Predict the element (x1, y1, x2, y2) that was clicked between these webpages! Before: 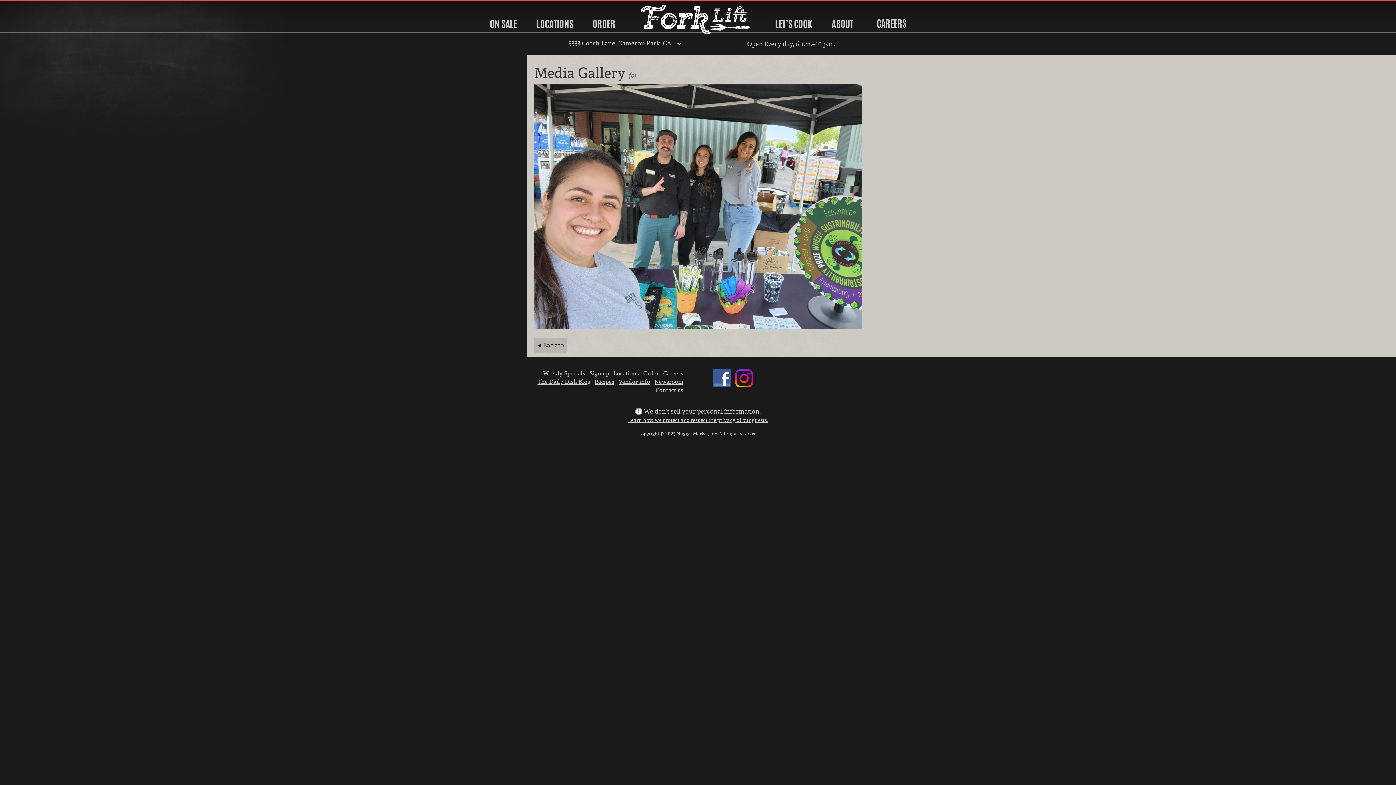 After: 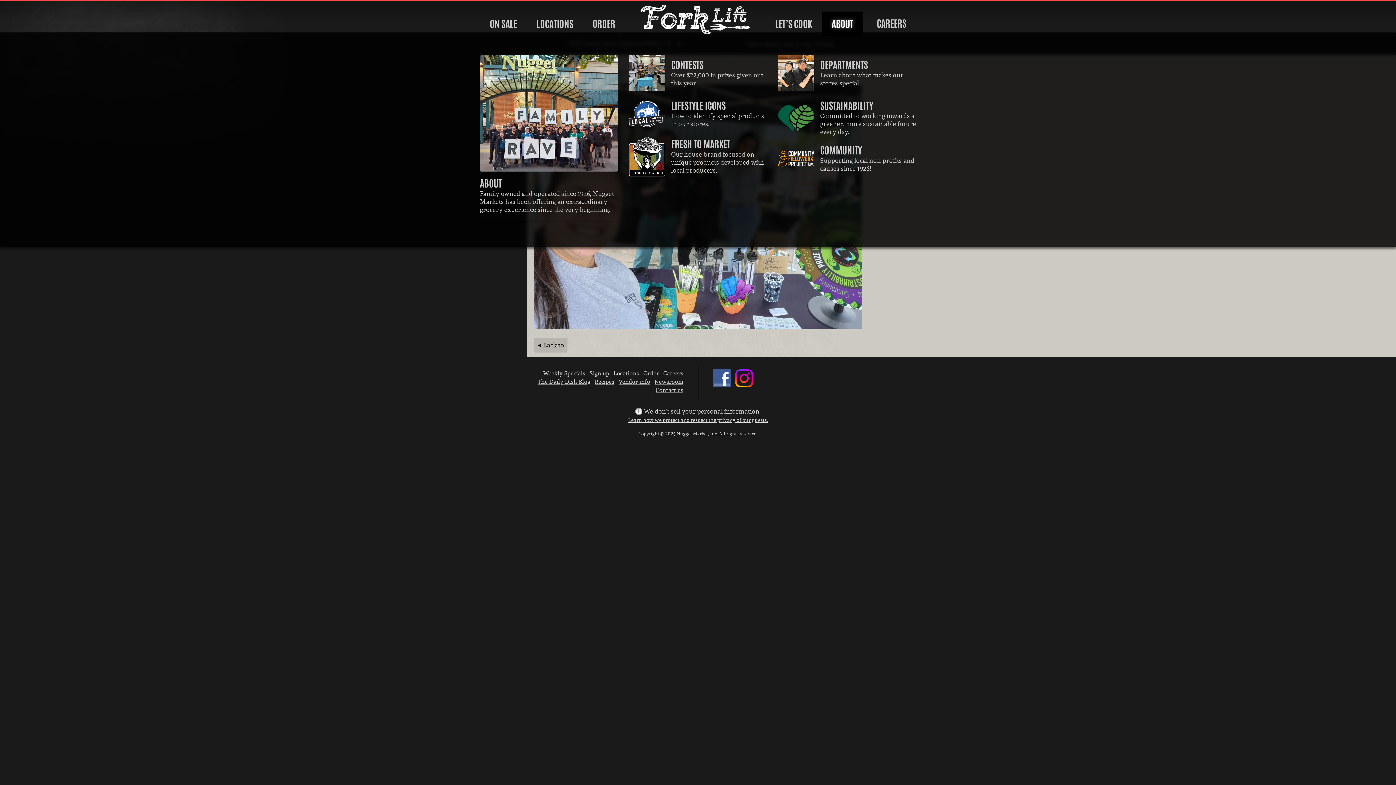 Action: bbox: (831, 17, 853, 30) label: ABOUT